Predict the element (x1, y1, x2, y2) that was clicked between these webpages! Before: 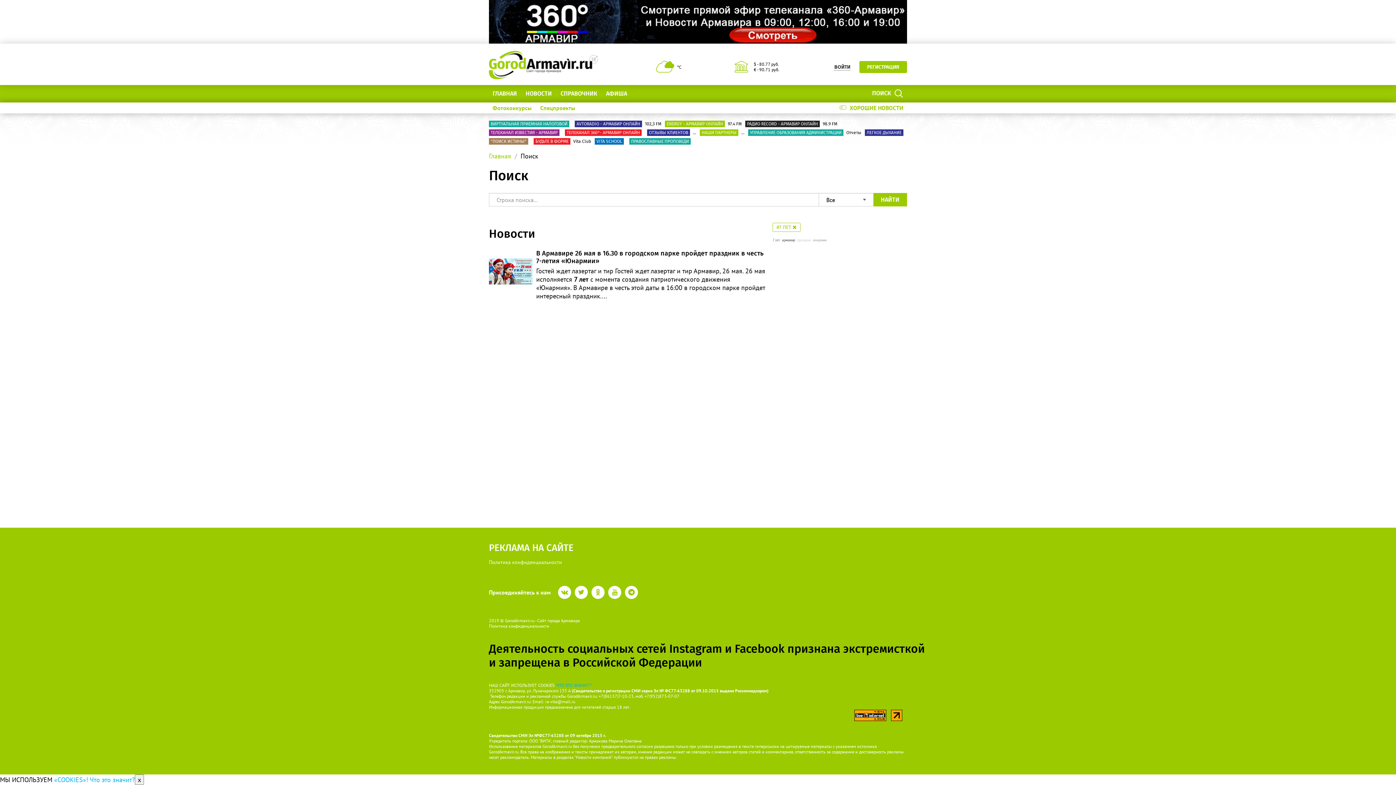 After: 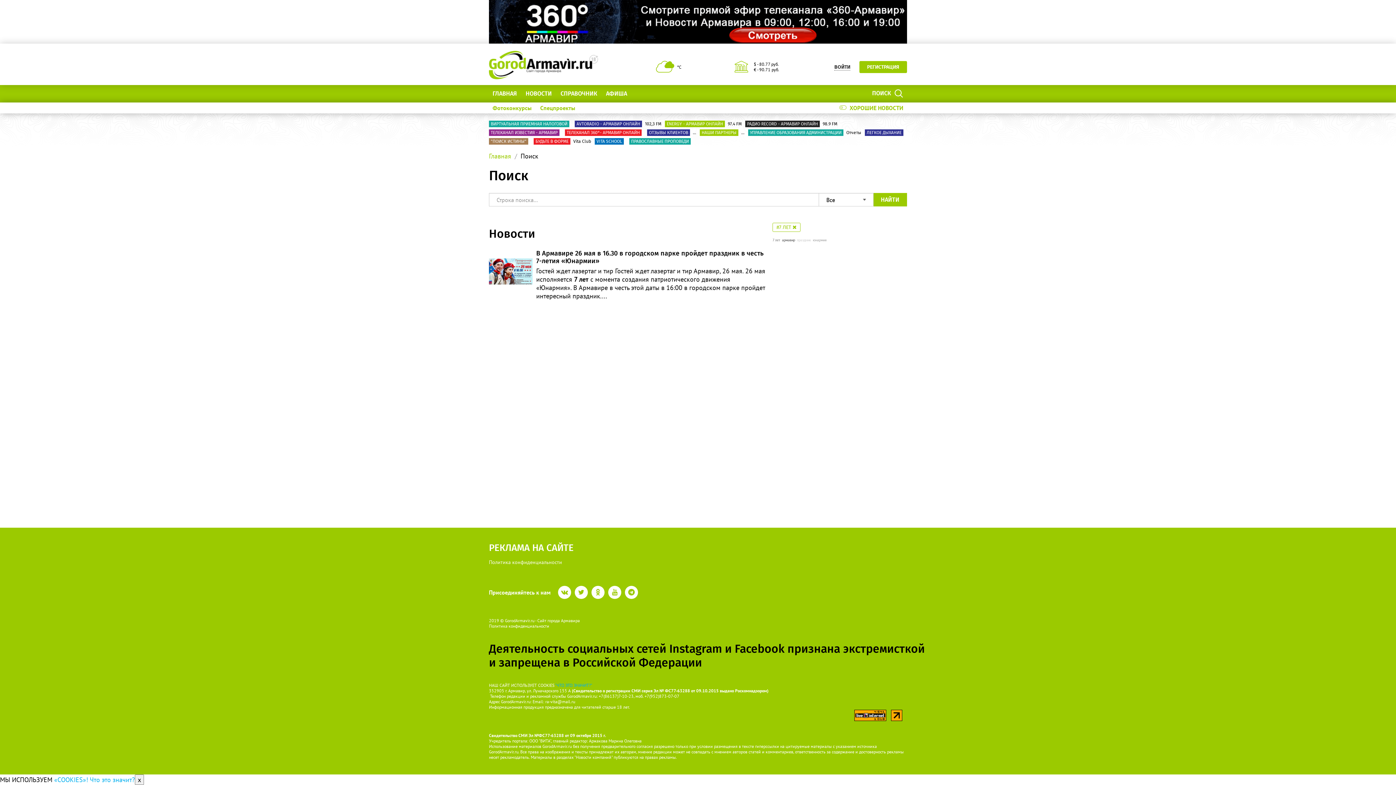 Action: bbox: (591, 586, 604, 599)